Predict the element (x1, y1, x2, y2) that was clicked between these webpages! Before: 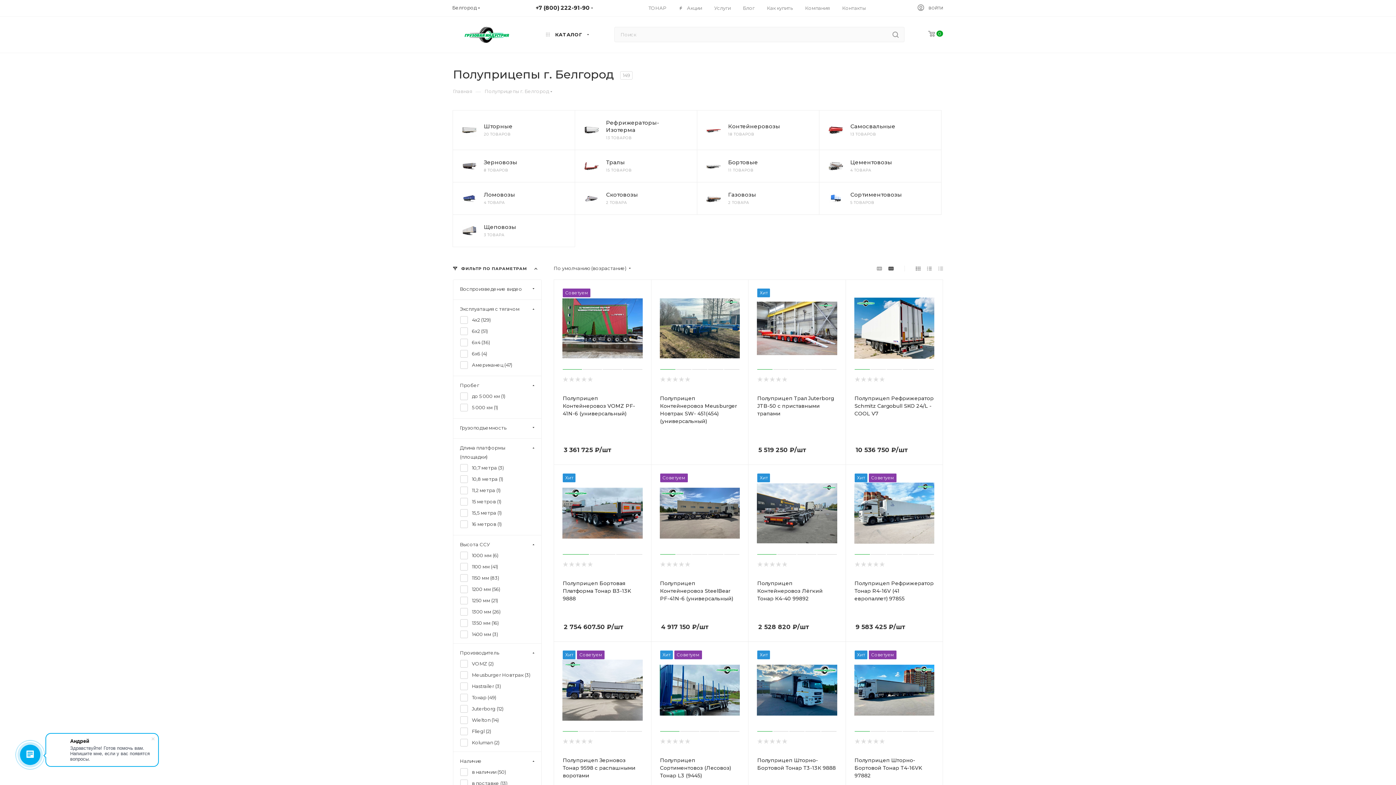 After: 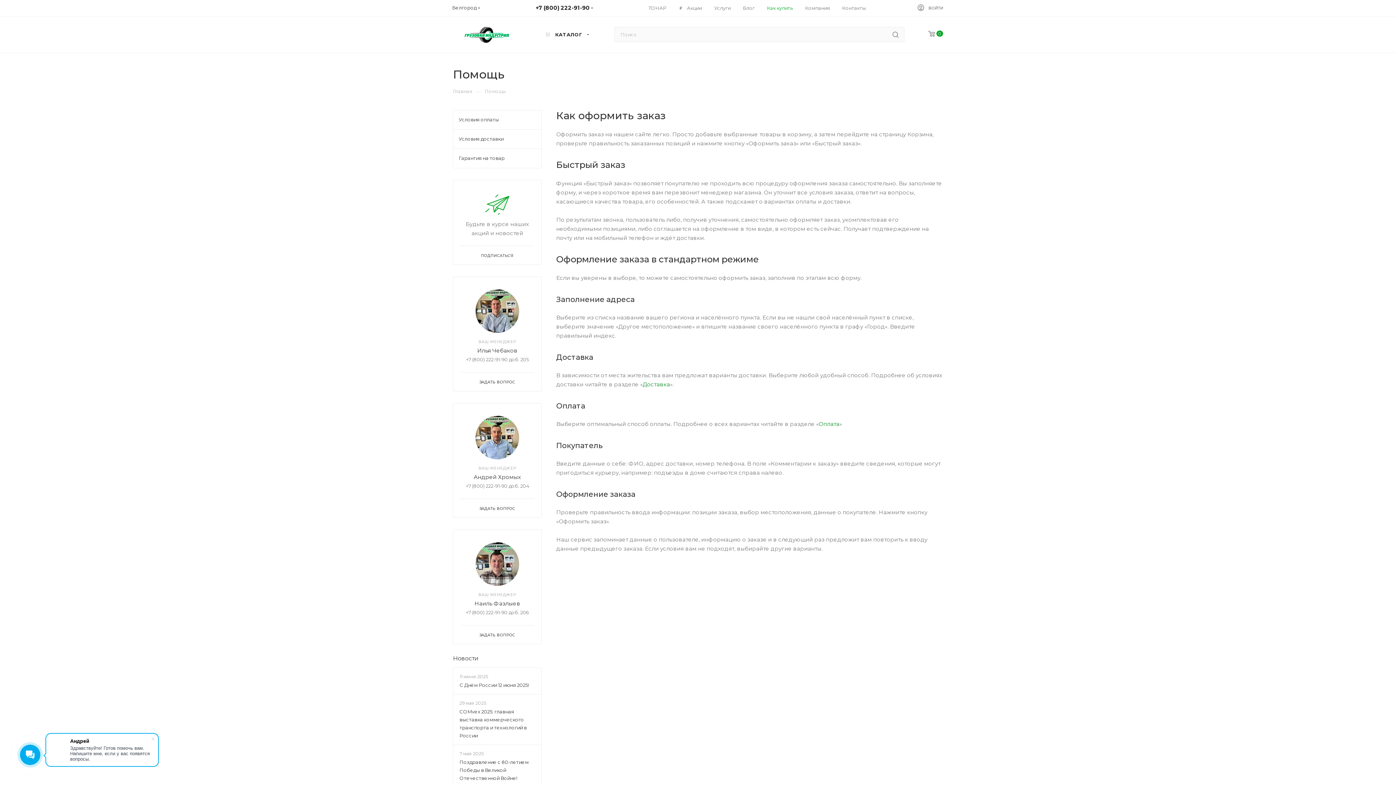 Action: label: Как купить bbox: (767, 4, 792, 11)